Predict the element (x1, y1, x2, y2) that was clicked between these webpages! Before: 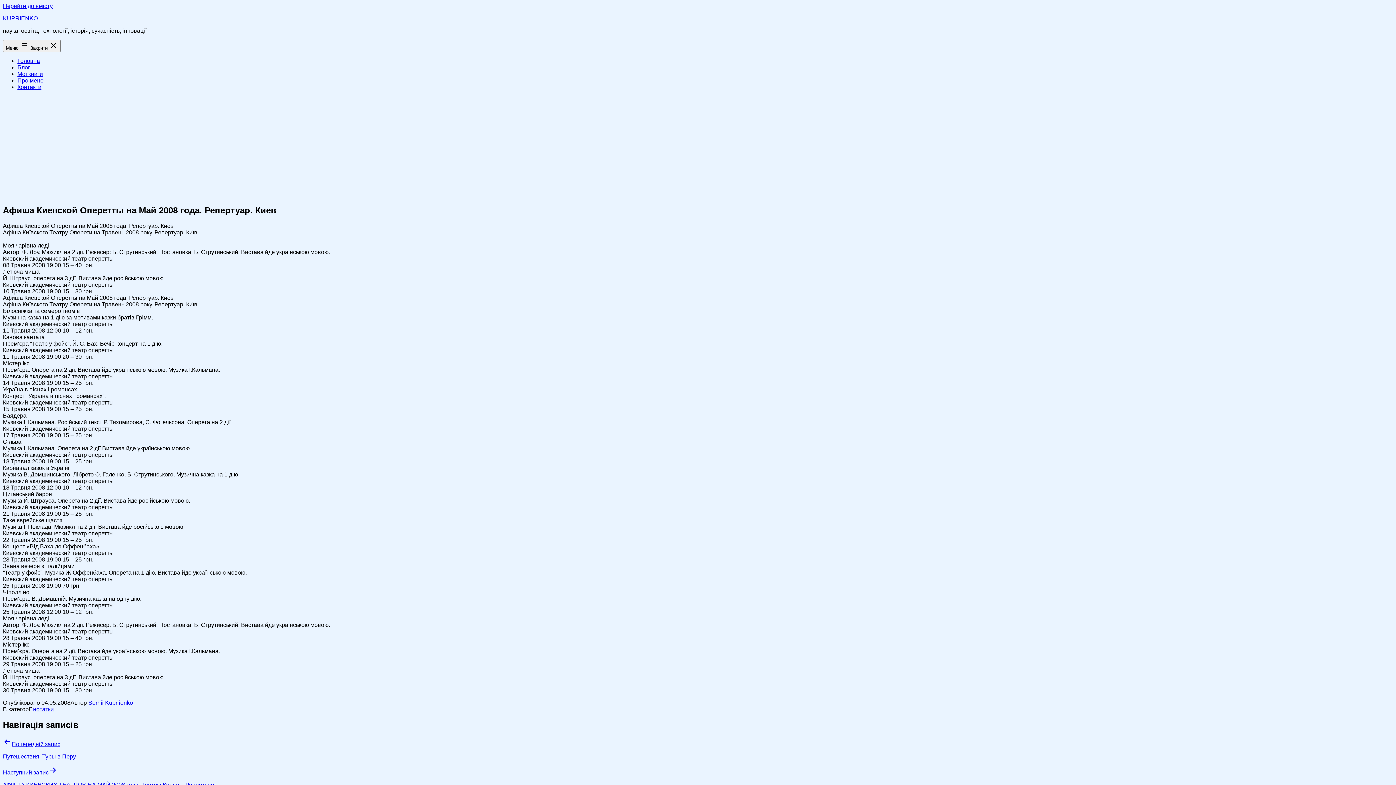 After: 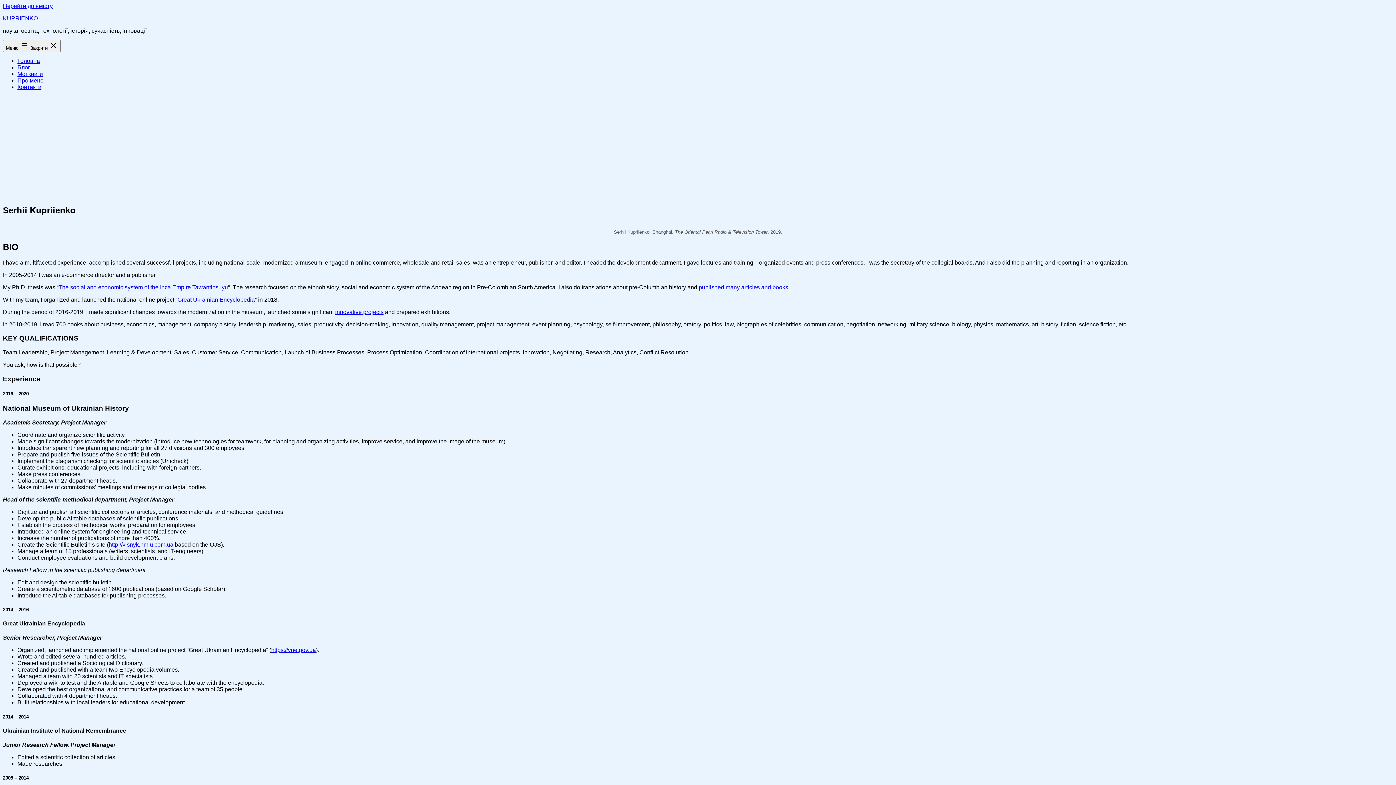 Action: label: Про мене bbox: (17, 77, 43, 83)